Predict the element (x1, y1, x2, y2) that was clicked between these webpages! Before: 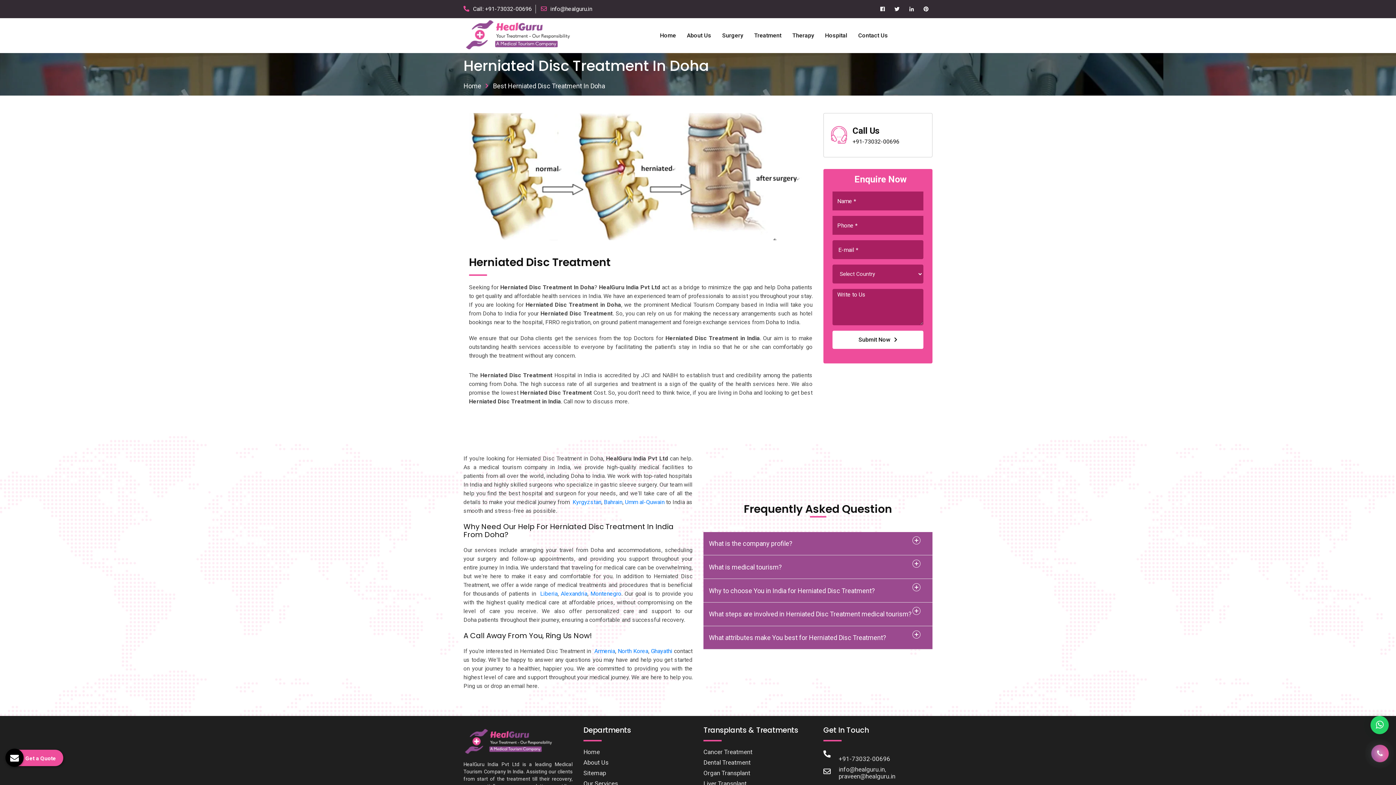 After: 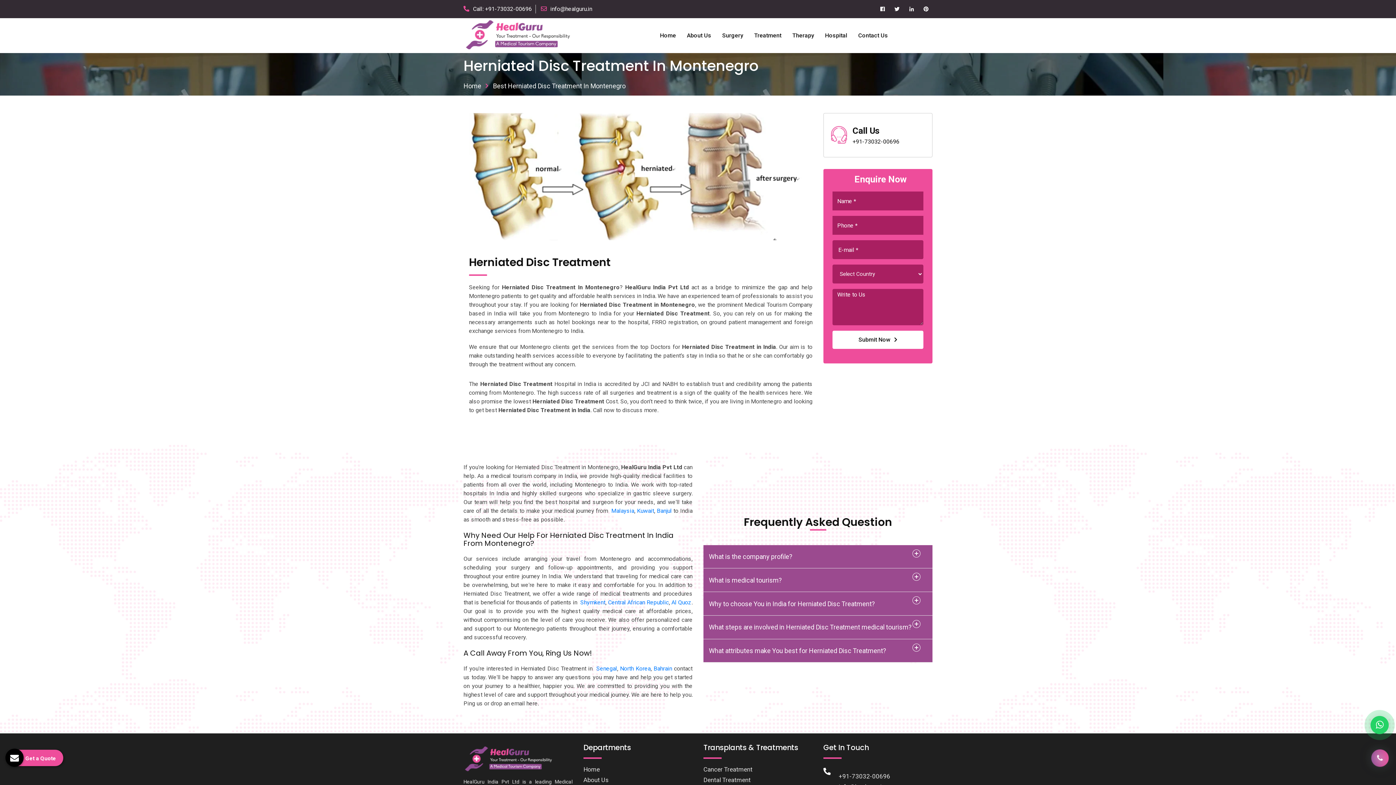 Action: bbox: (590, 590, 621, 597) label: Montenegro